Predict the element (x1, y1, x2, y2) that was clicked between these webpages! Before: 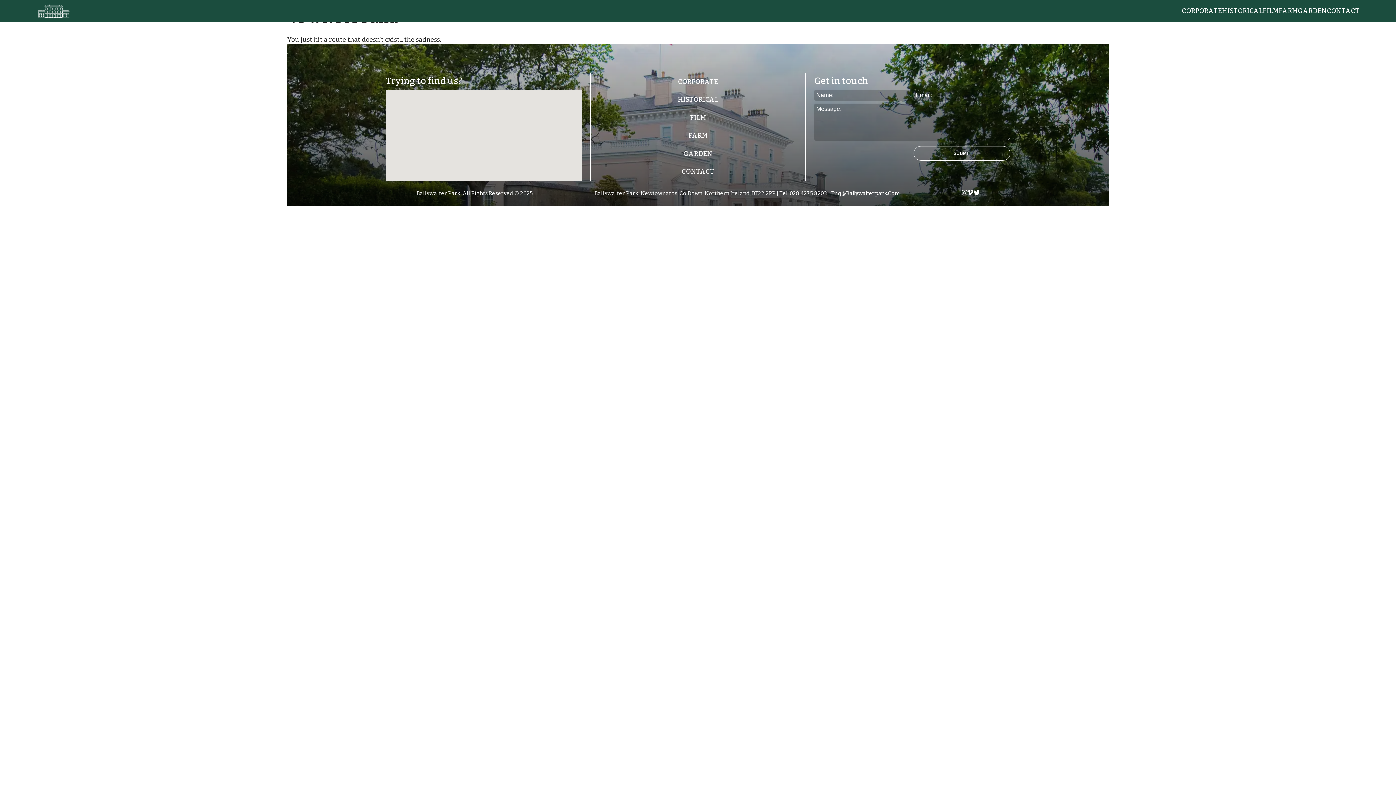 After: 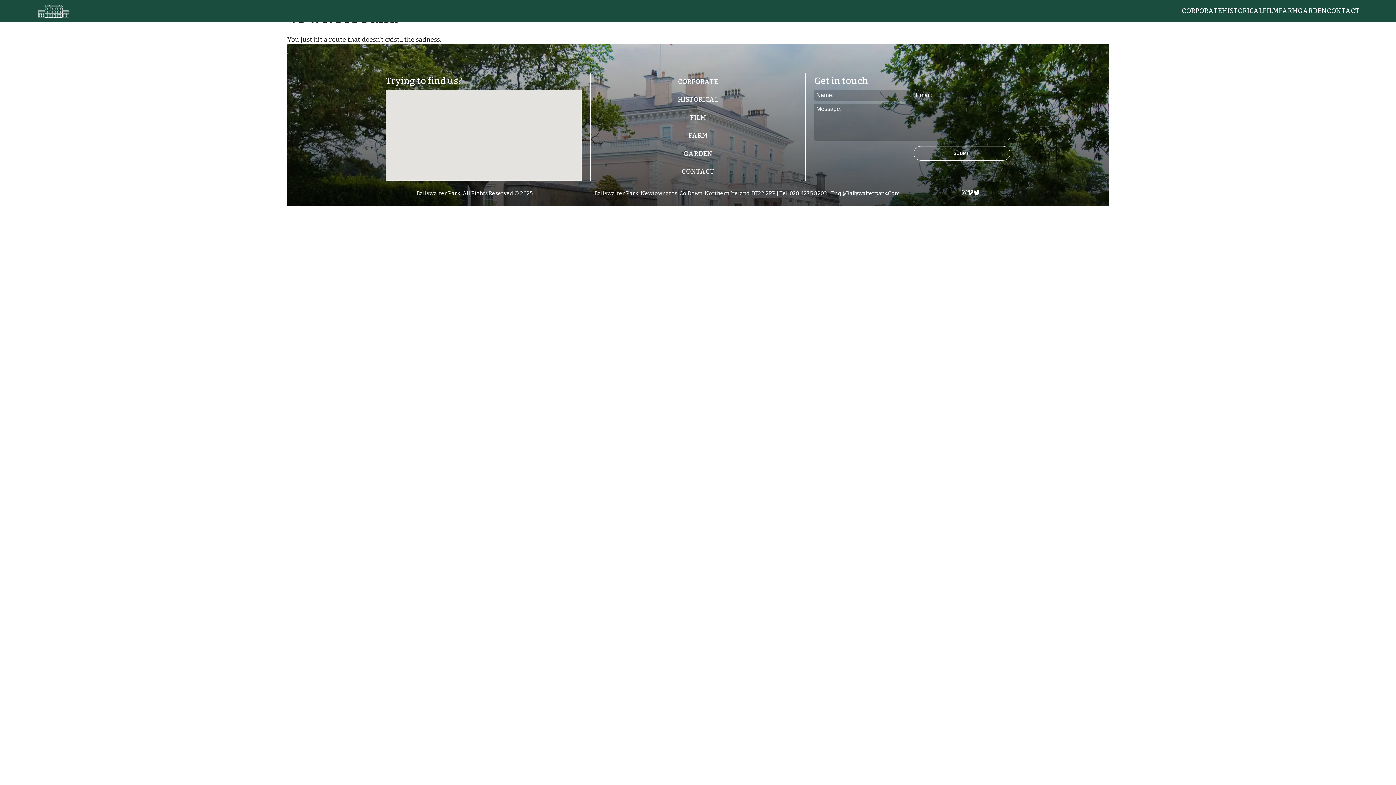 Action: bbox: (778, 190, 830, 196) label:  Tel: 028 4275 8203 |